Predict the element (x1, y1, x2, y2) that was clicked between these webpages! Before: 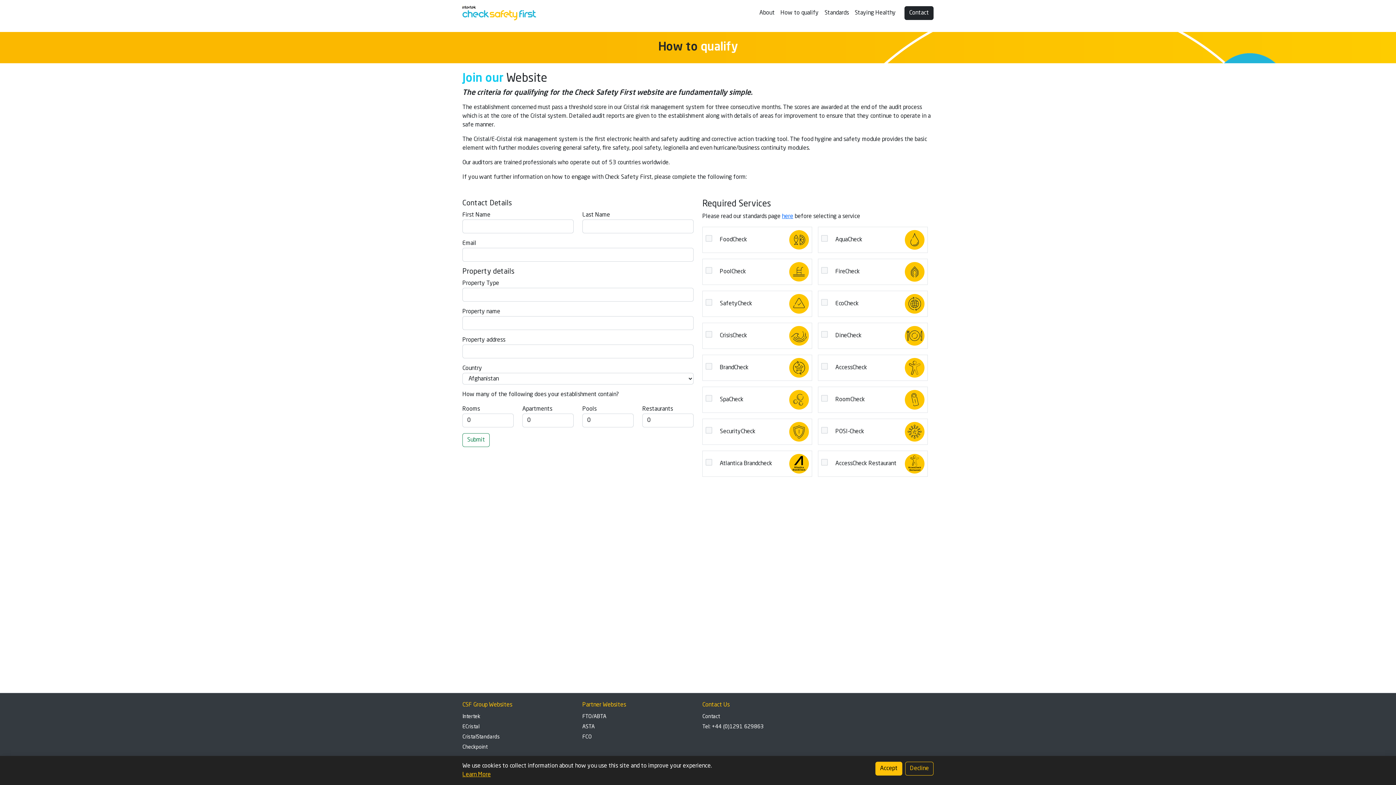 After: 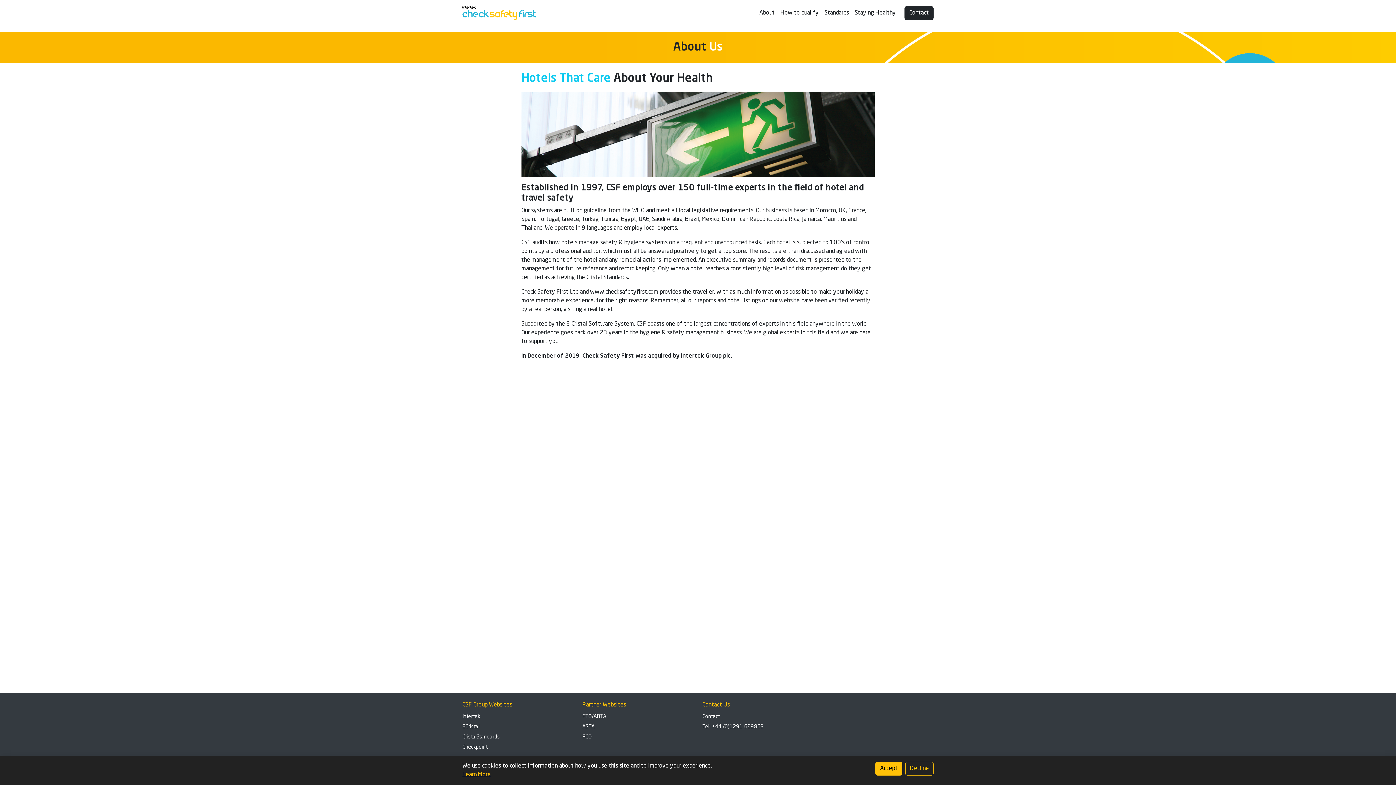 Action: bbox: (756, 5, 777, 20) label: About